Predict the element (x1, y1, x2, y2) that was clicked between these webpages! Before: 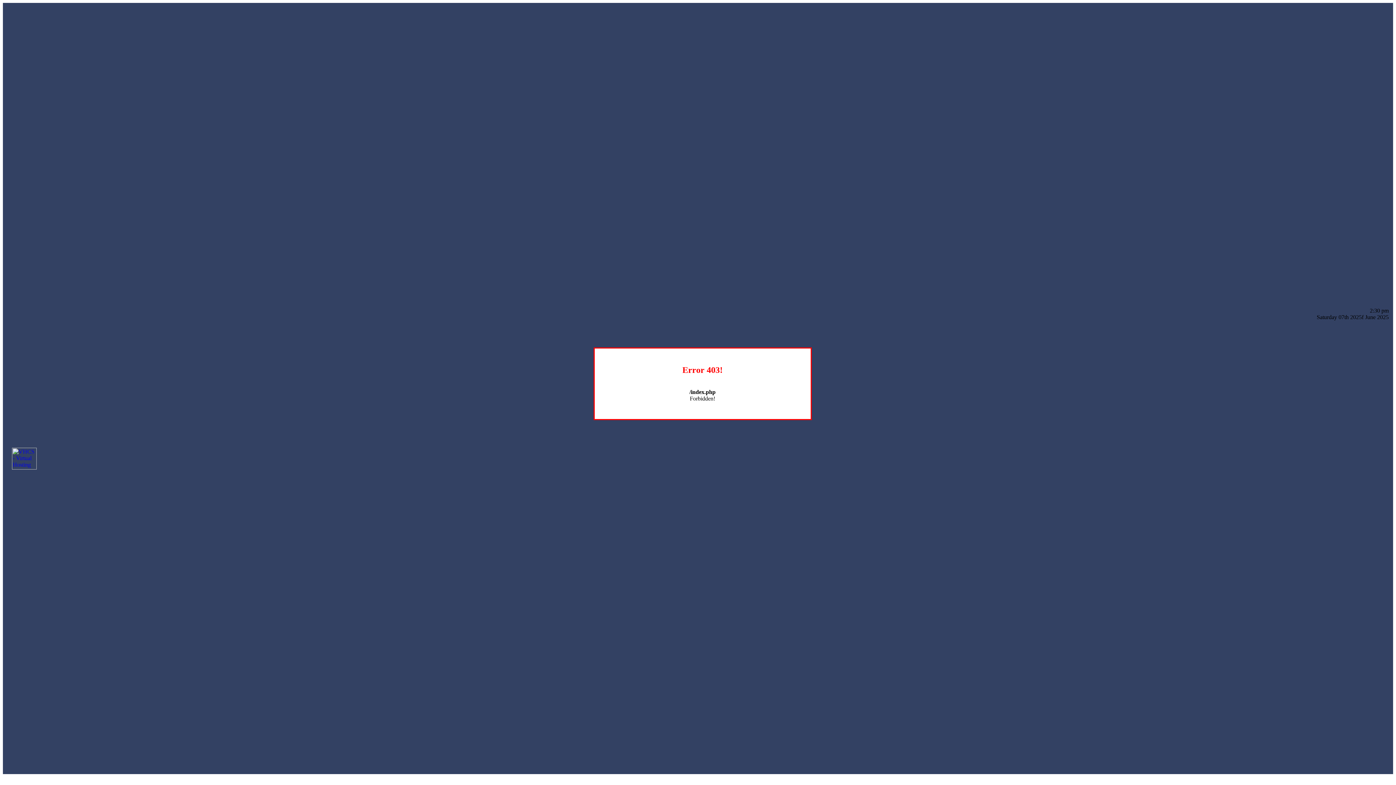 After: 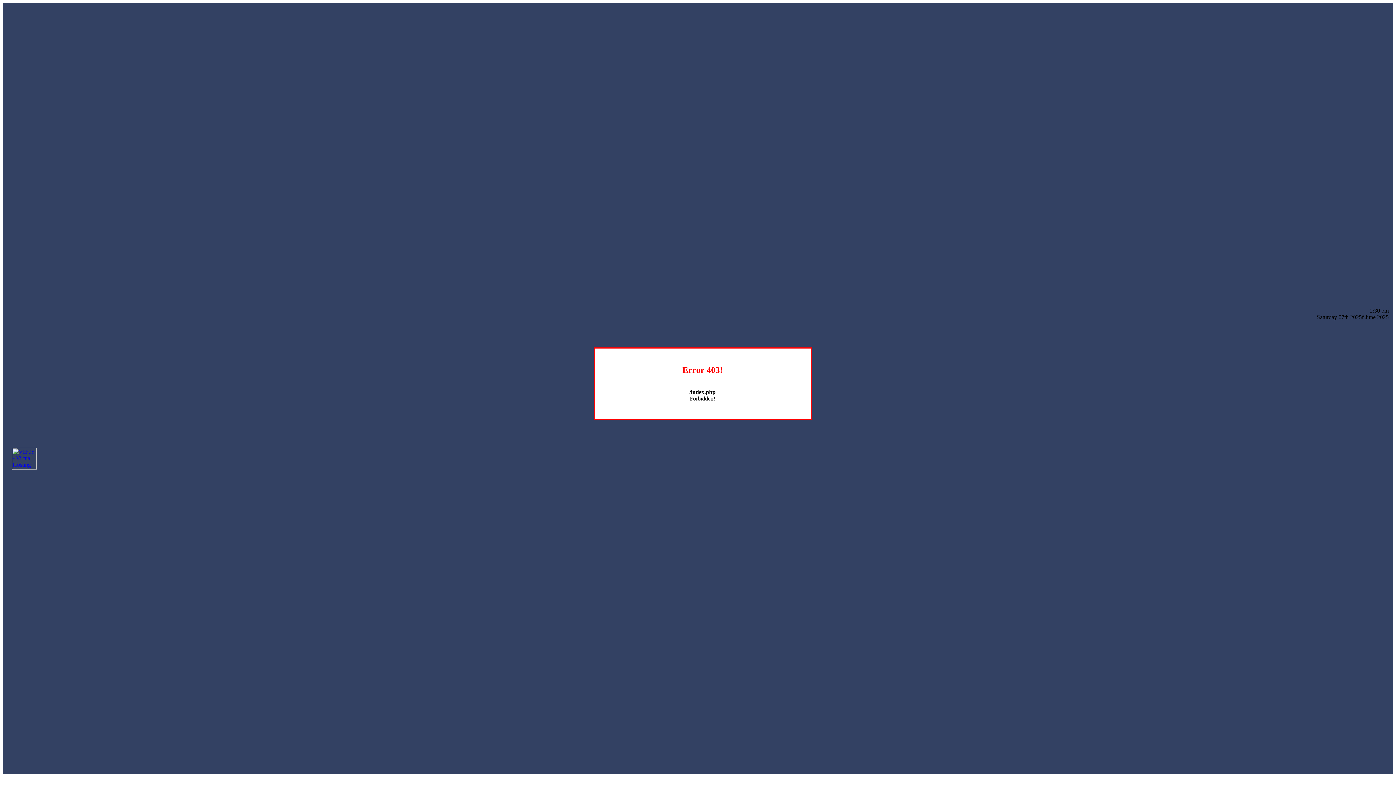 Action: bbox: (12, 464, 36, 470)